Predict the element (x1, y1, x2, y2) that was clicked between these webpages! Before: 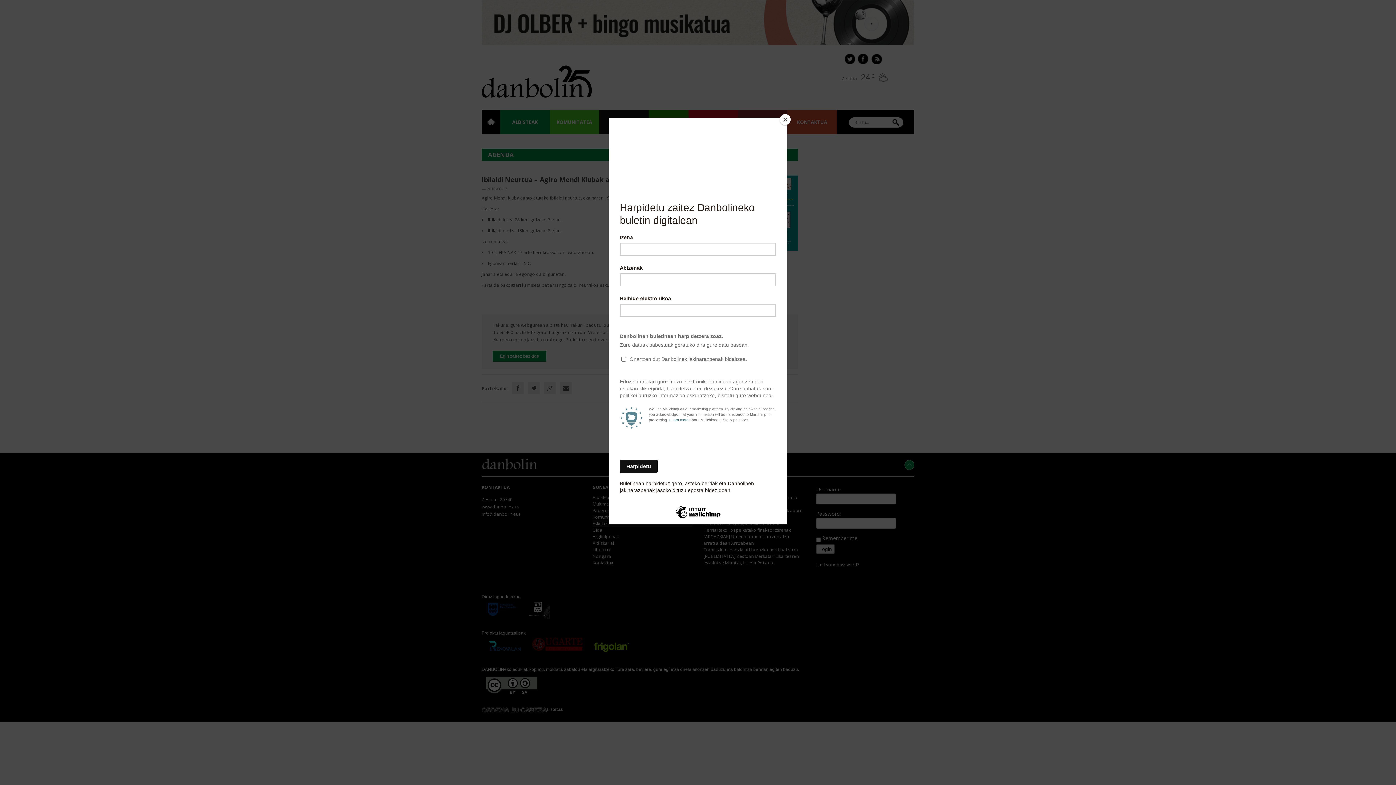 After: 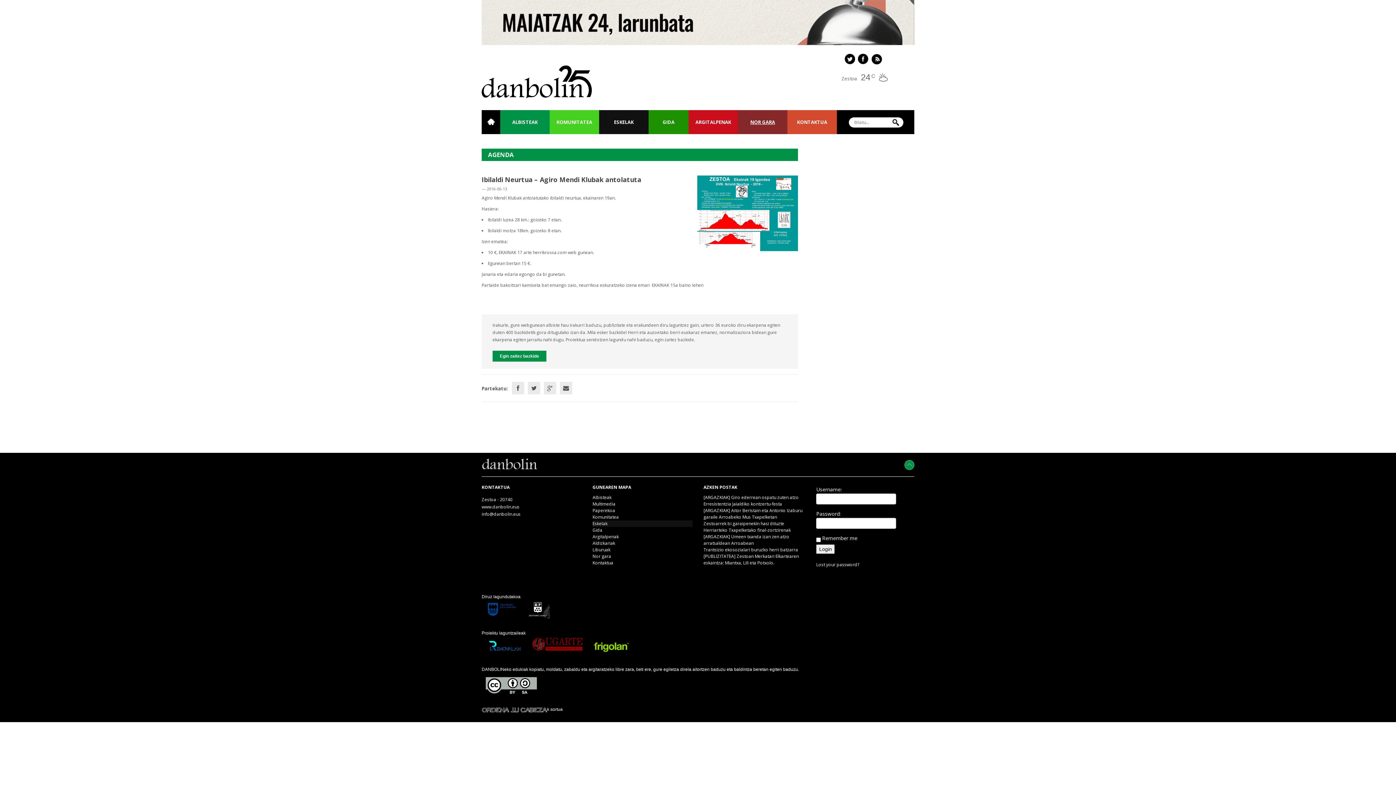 Action: bbox: (780, 114, 790, 125) label: Close